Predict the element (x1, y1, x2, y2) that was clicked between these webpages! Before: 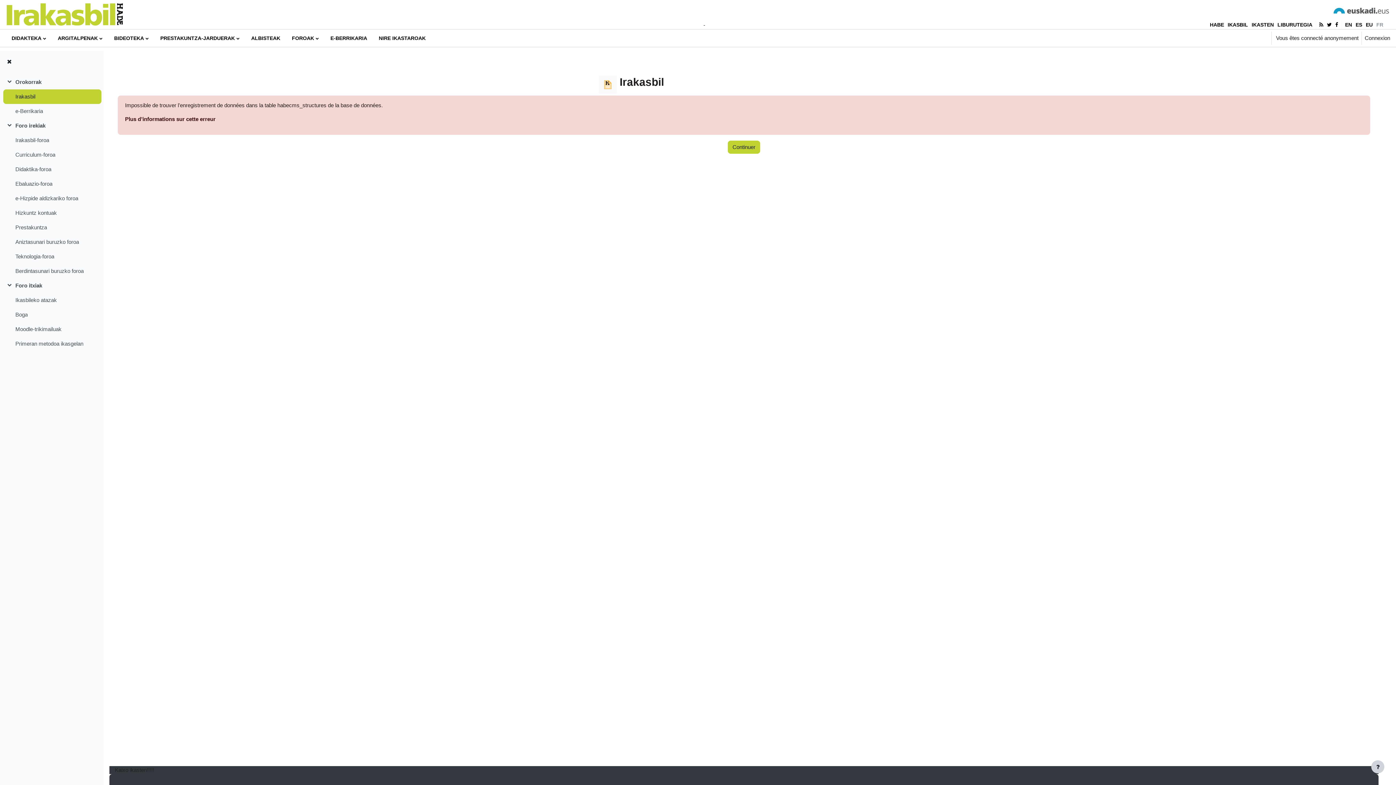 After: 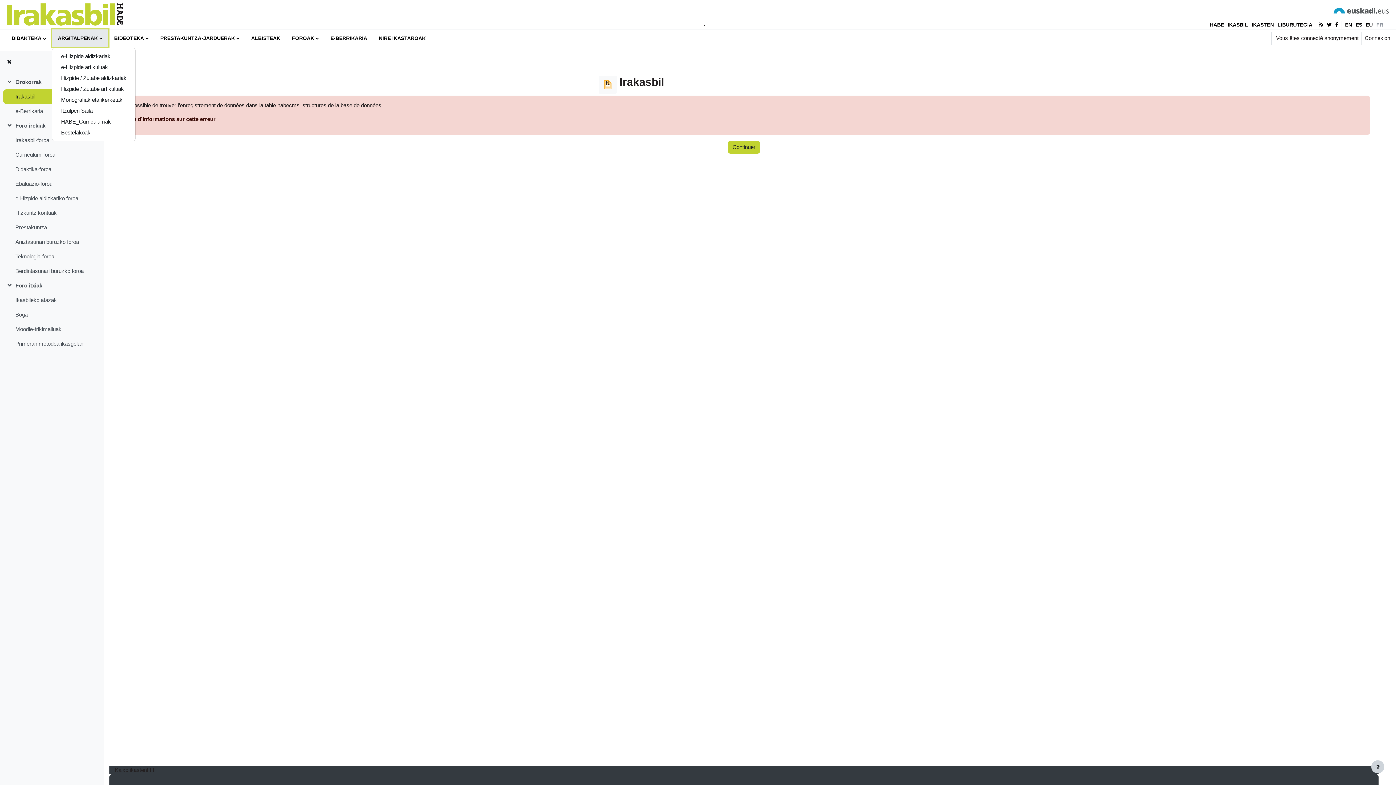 Action: label: ARGITALPENAK bbox: (52, 29, 108, 46)